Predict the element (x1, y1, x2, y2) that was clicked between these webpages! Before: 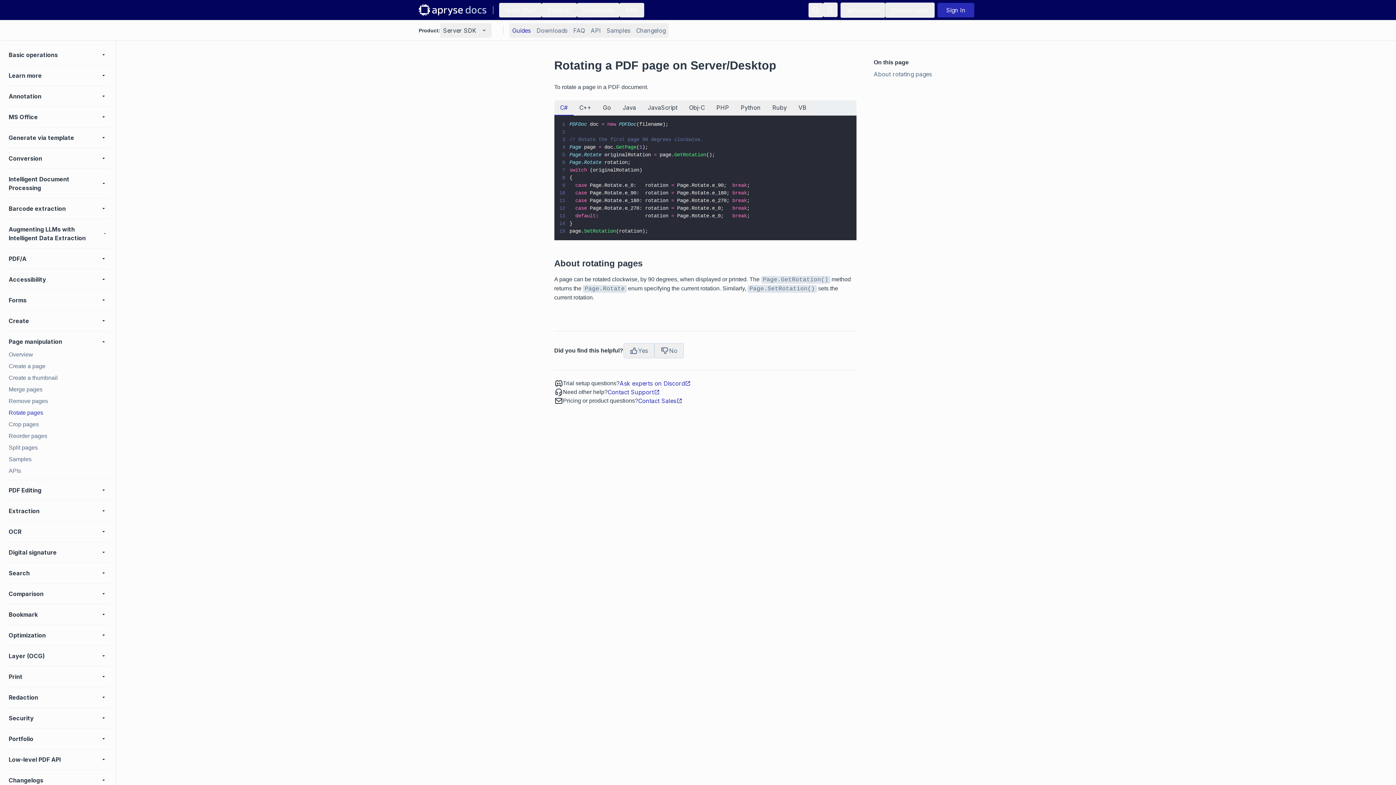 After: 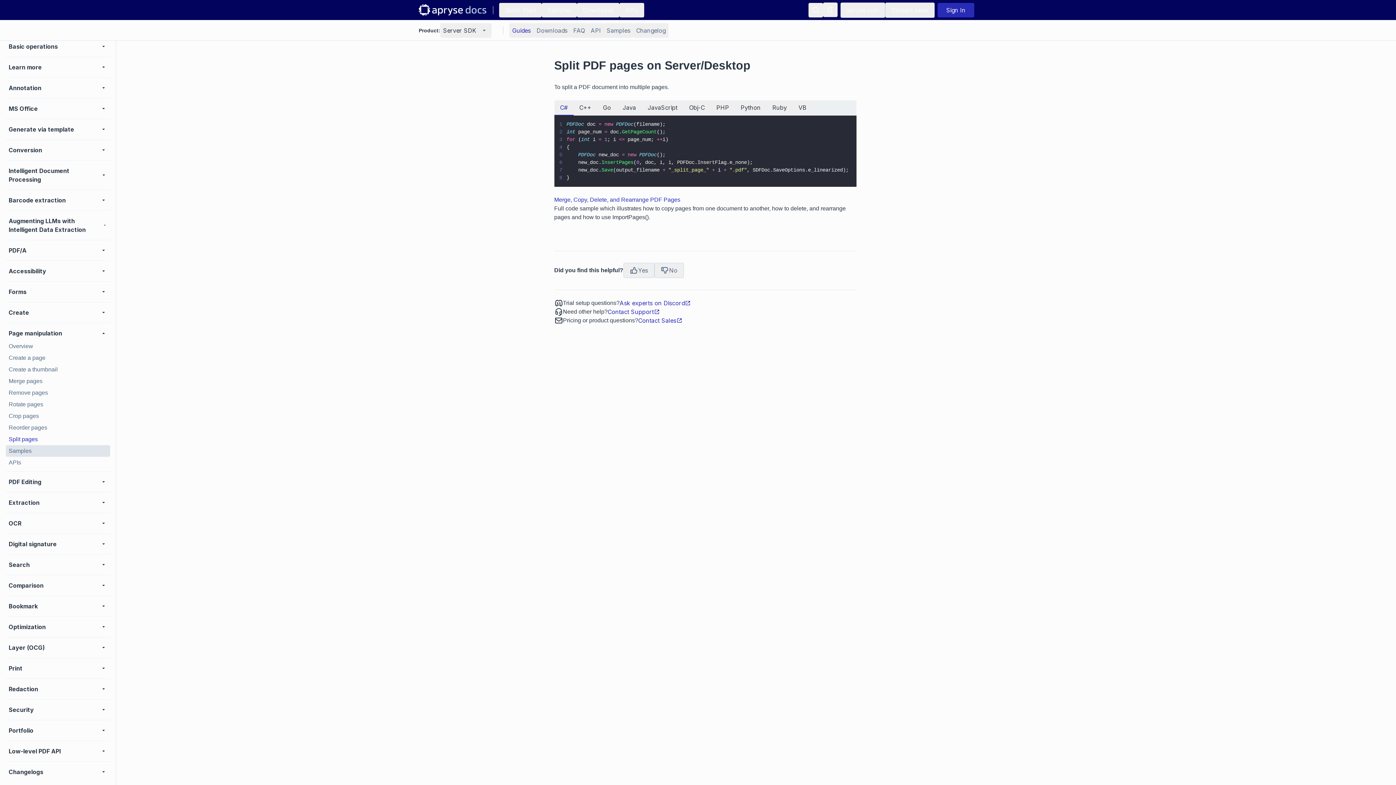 Action: bbox: (5, 442, 110, 453) label: Split pages